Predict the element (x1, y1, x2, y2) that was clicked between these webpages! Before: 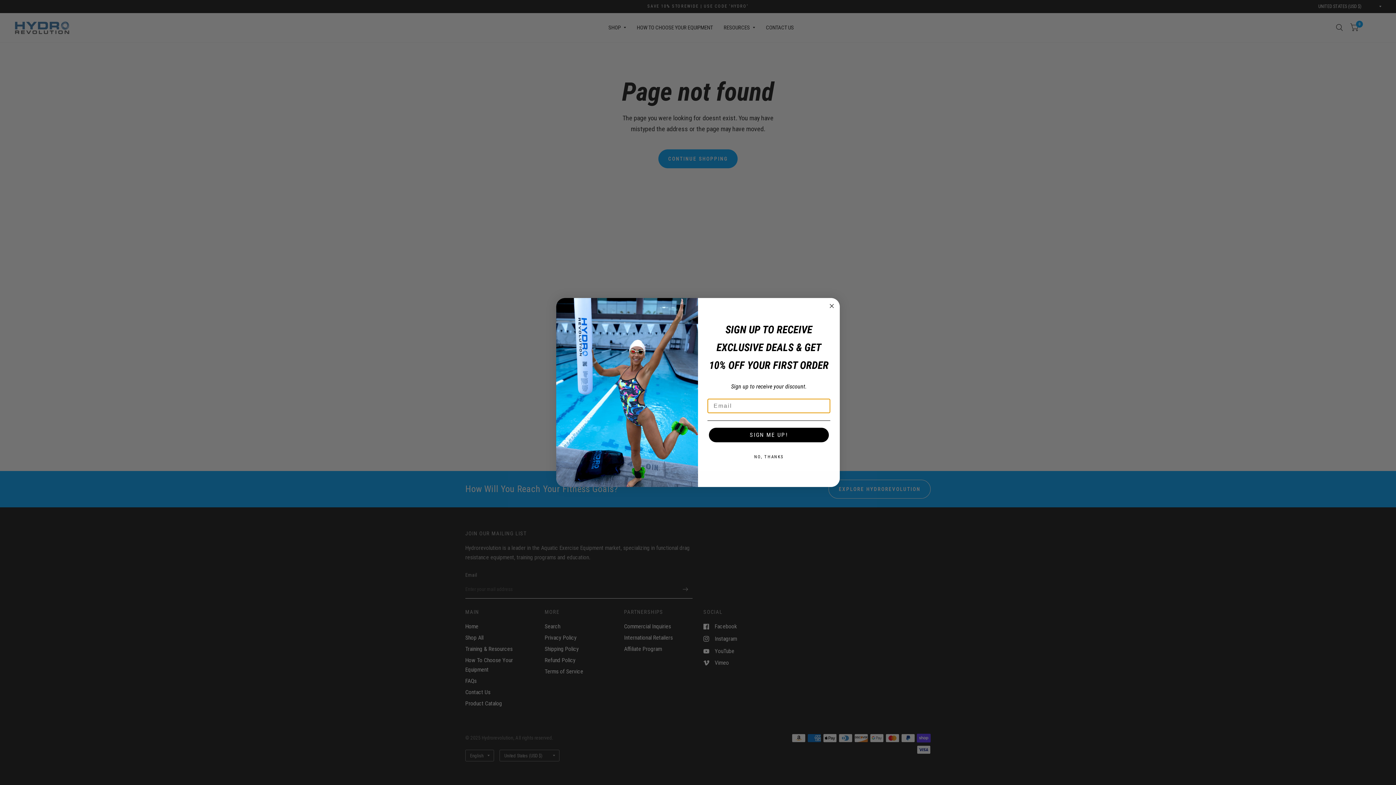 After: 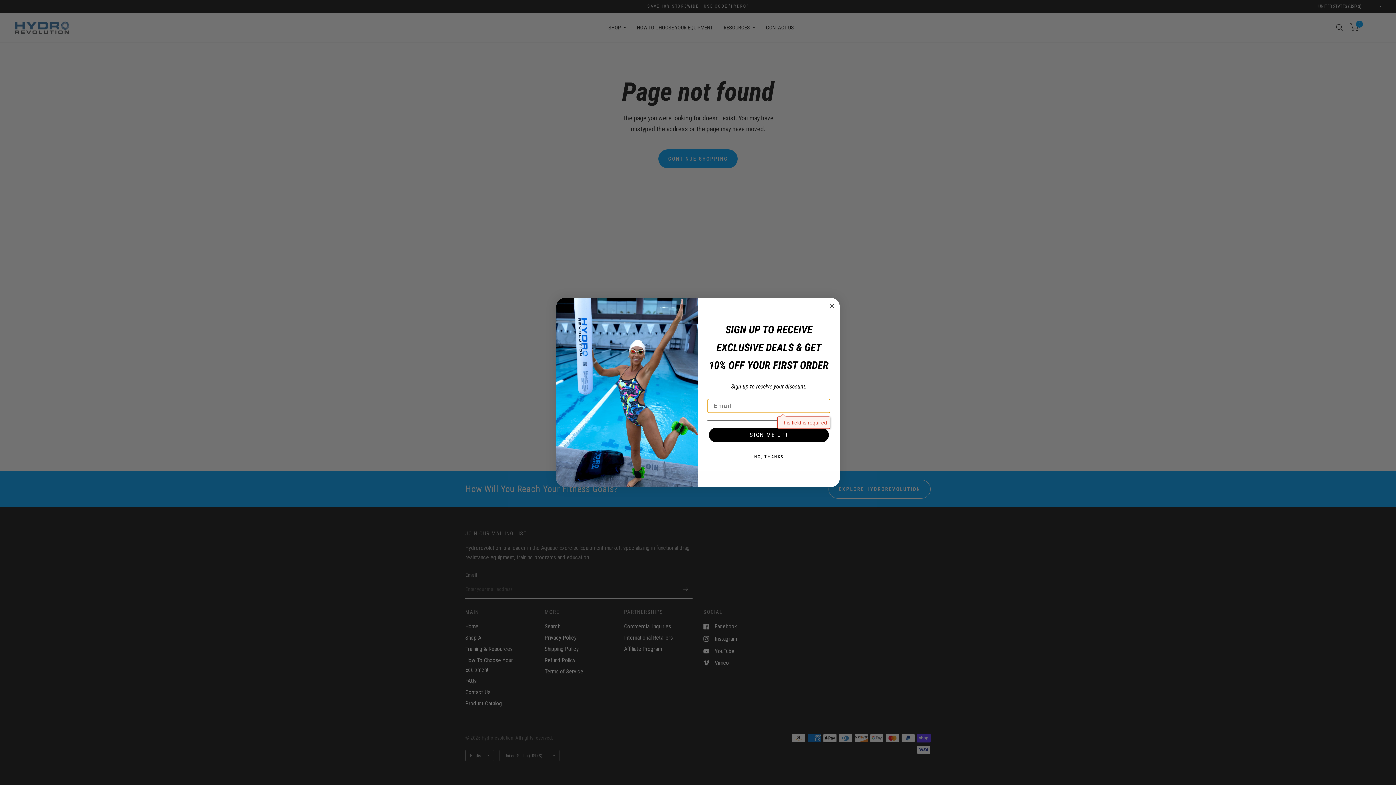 Action: bbox: (709, 428, 829, 442) label: SIGN ME UP!